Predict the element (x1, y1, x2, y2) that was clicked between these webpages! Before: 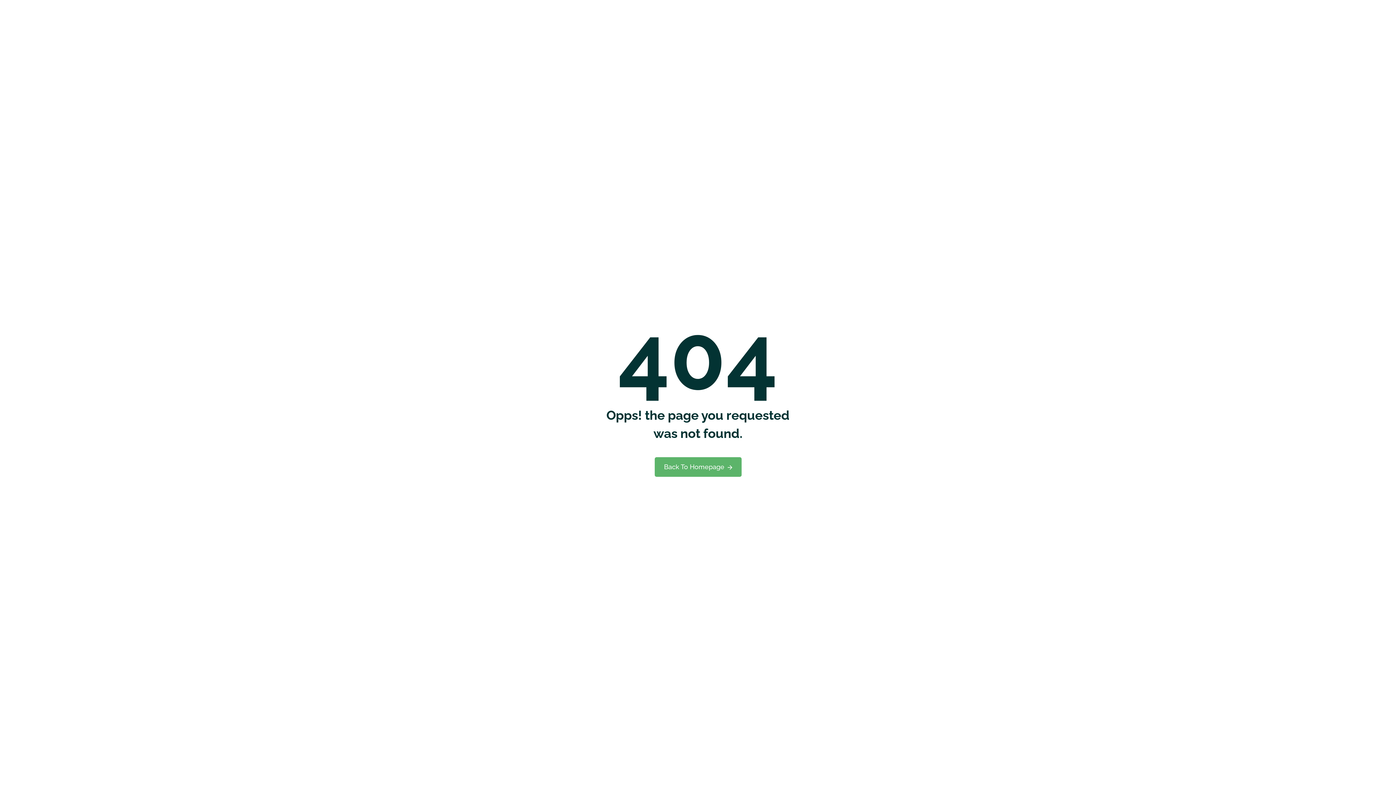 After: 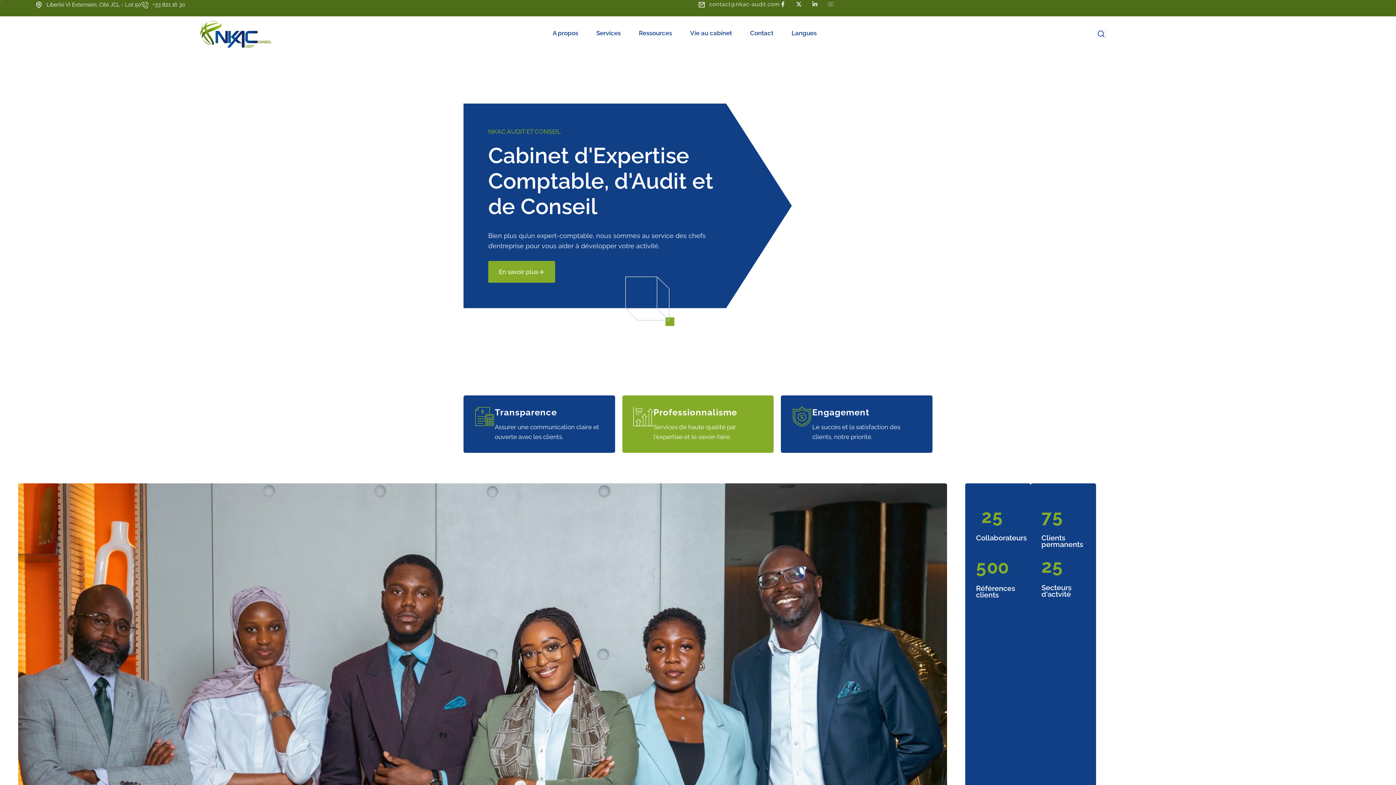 Action: bbox: (654, 457, 741, 477) label: Back To Homepage